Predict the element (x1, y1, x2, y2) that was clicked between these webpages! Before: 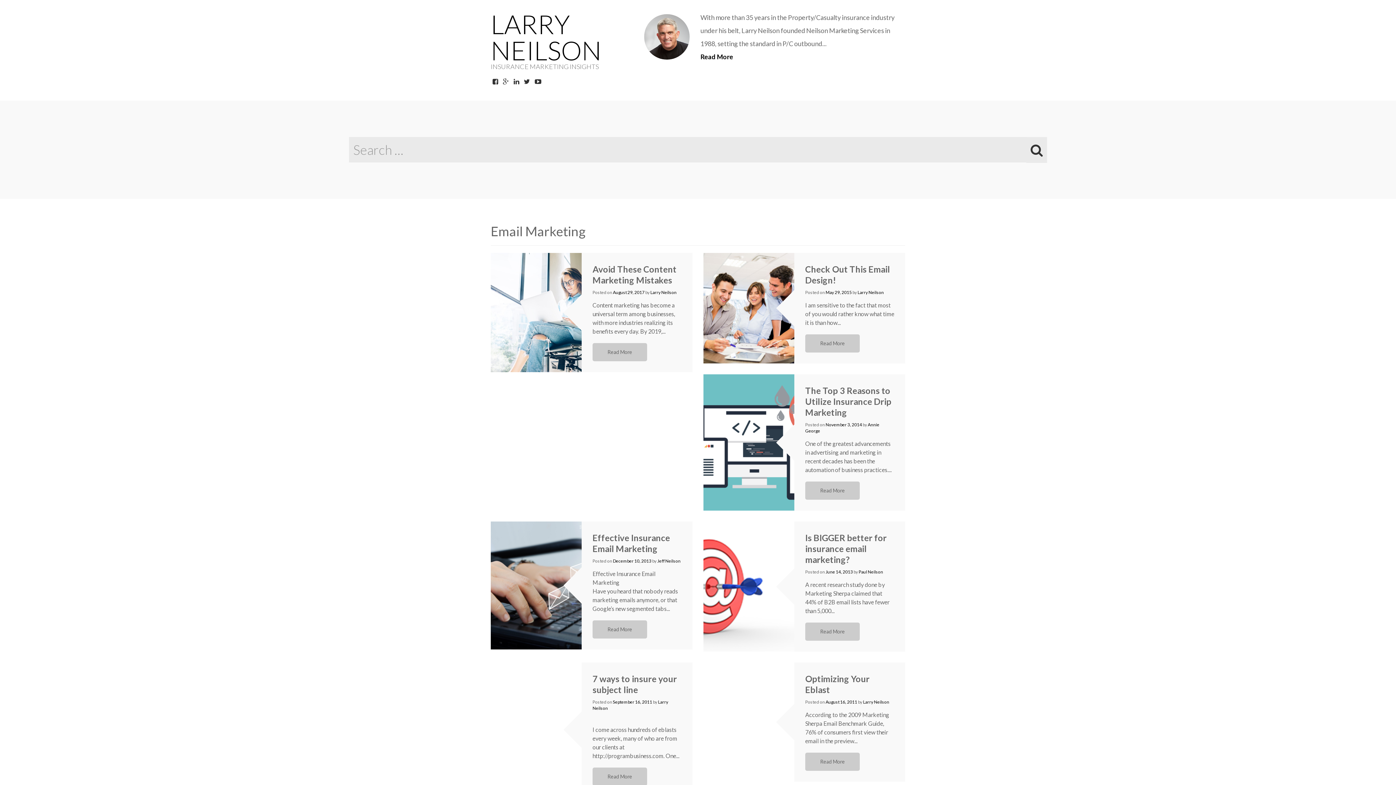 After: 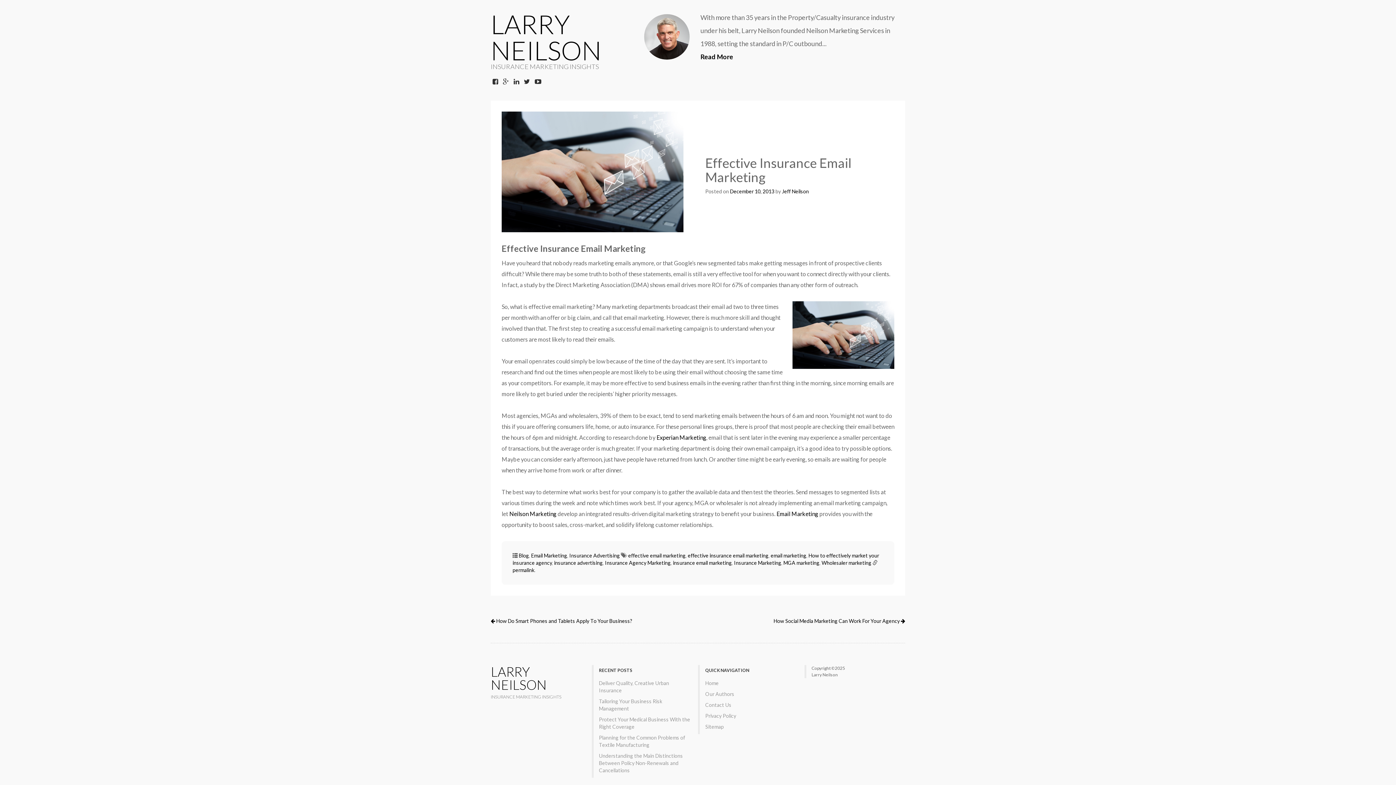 Action: bbox: (592, 620, 647, 638) label: Read More